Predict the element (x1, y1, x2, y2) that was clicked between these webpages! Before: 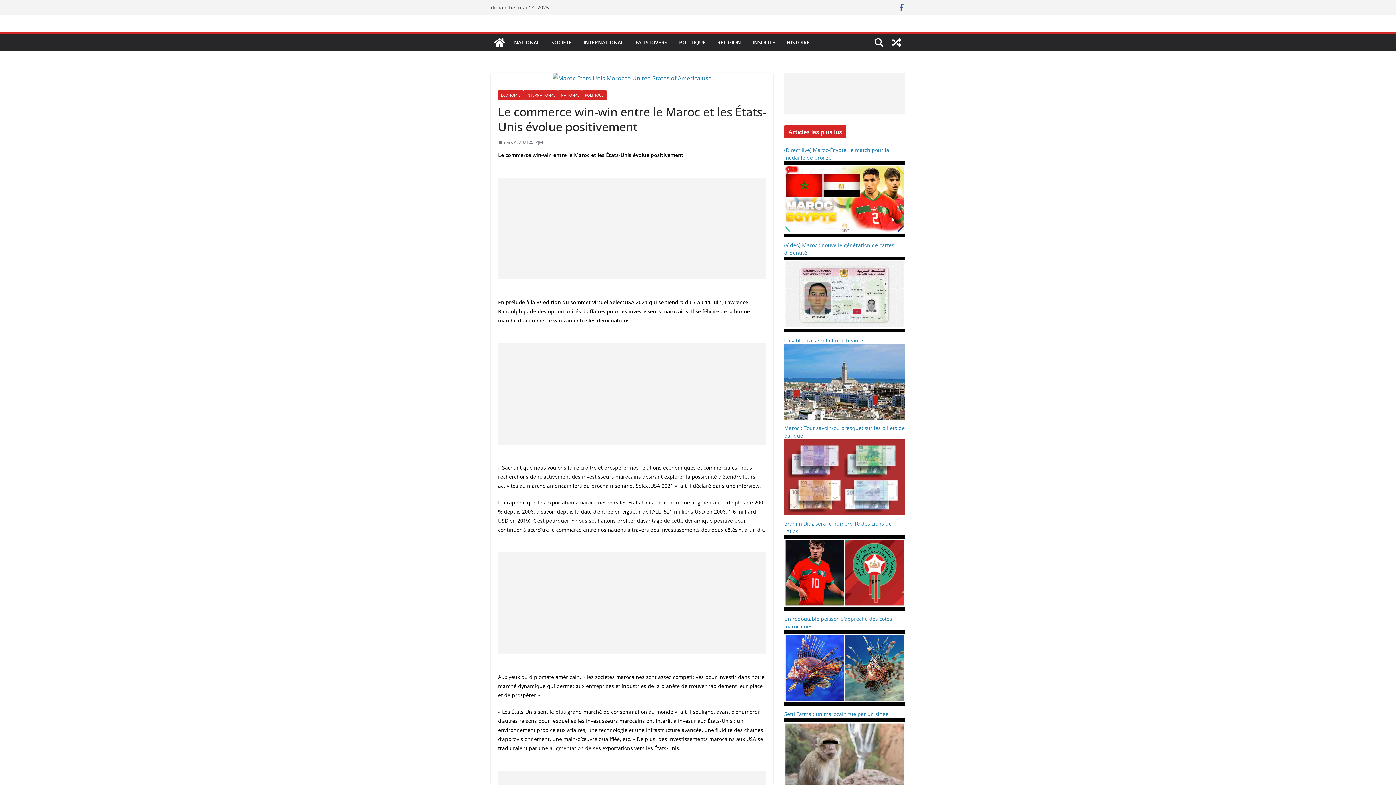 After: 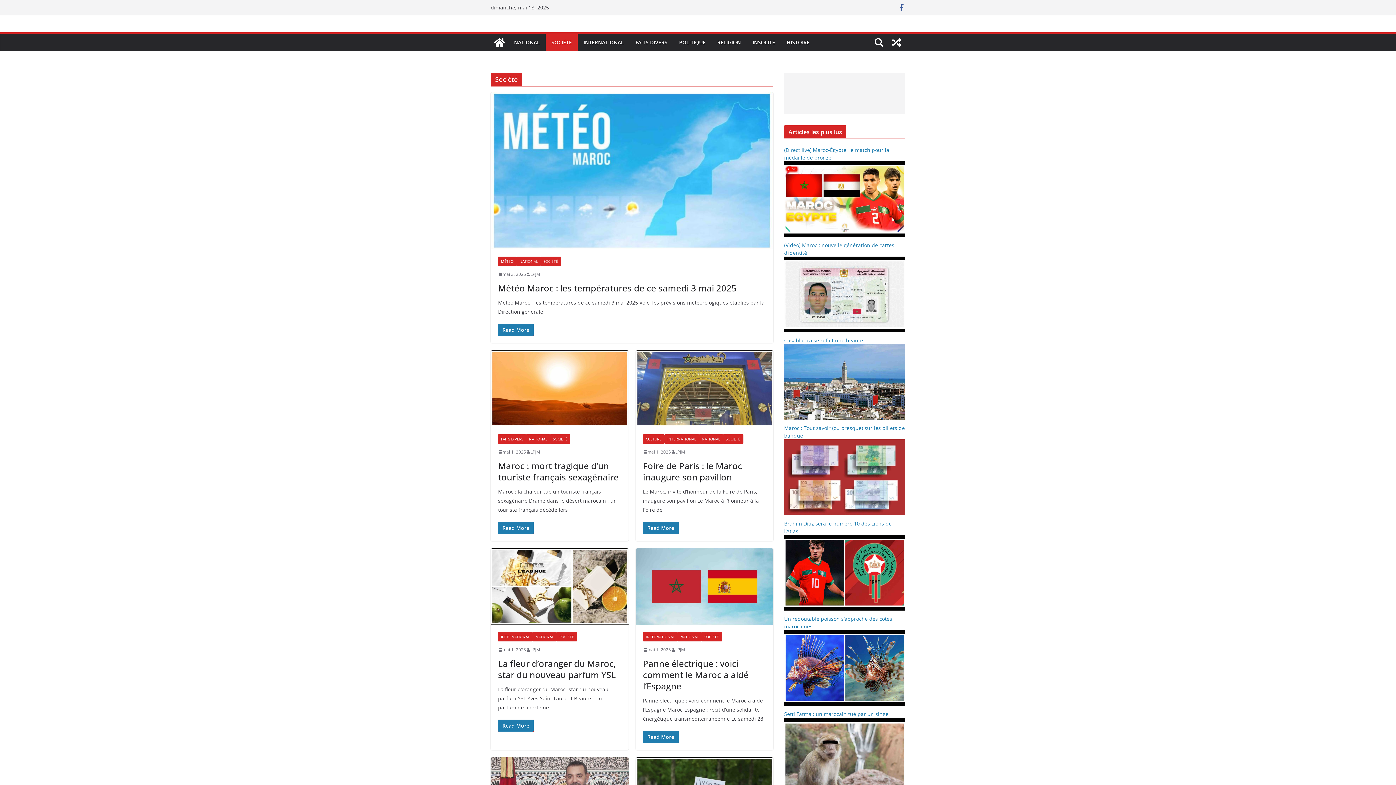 Action: label: SOCIÉTÉ bbox: (551, 37, 572, 47)